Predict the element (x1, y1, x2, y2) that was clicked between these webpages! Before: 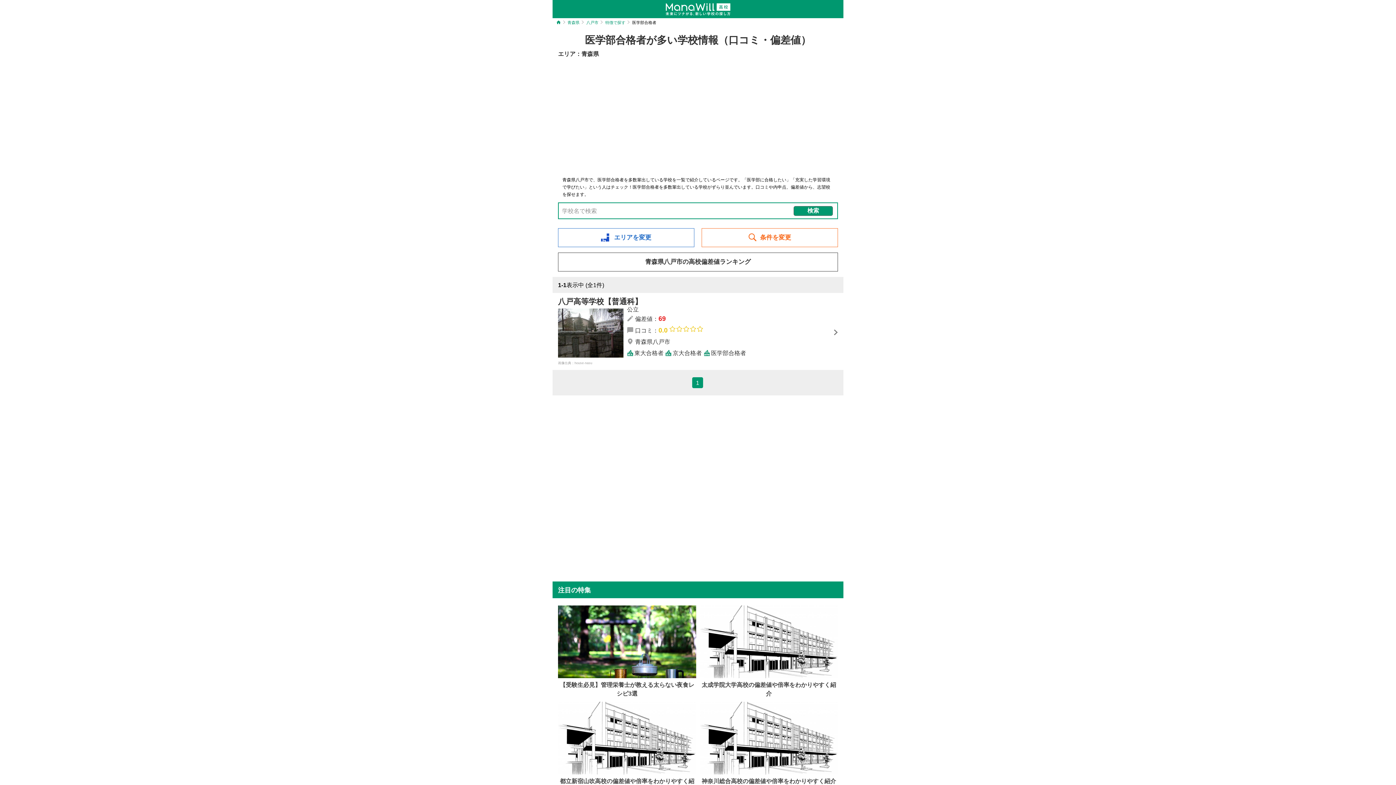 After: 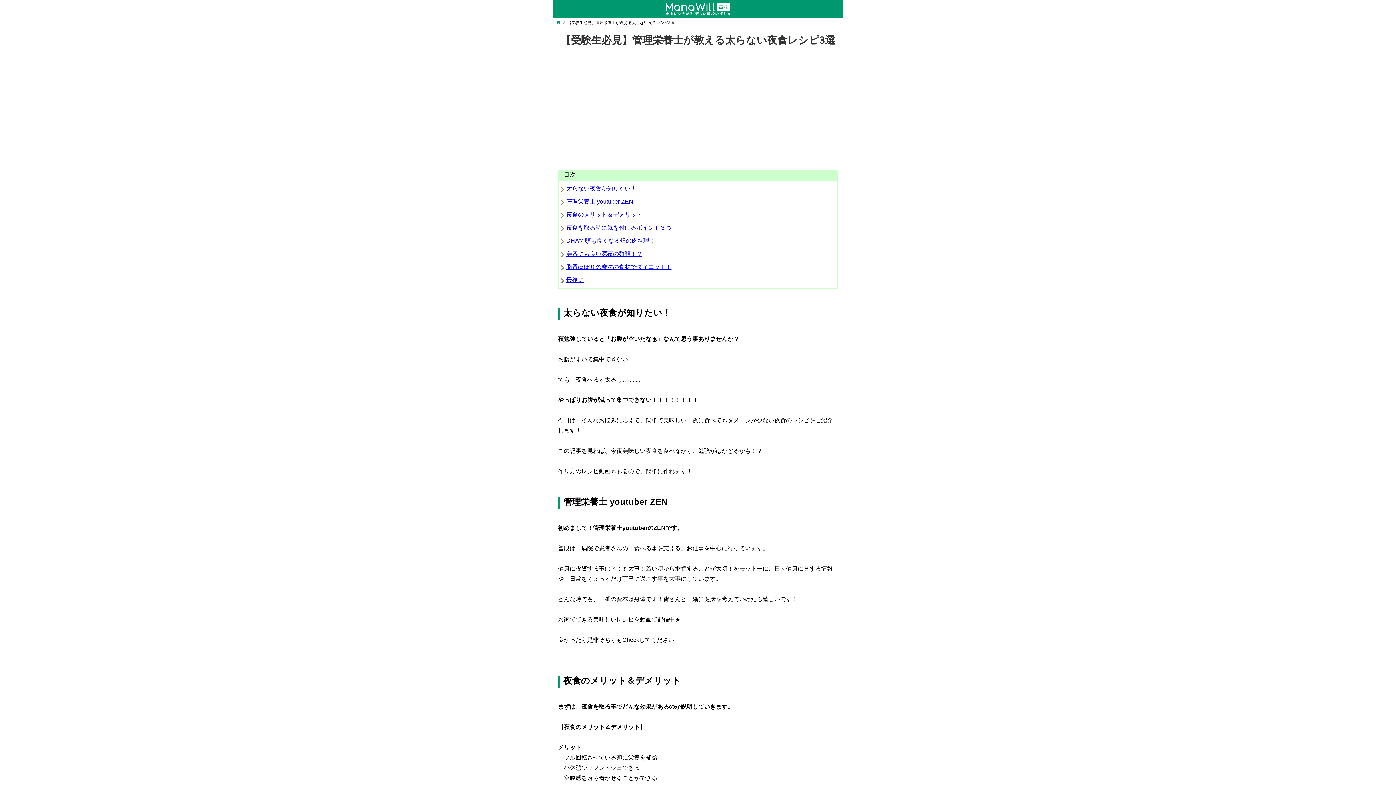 Action: bbox: (558, 605, 696, 698) label: 【受験生必見】管理栄養士が教える太らない夜食レシピ3選